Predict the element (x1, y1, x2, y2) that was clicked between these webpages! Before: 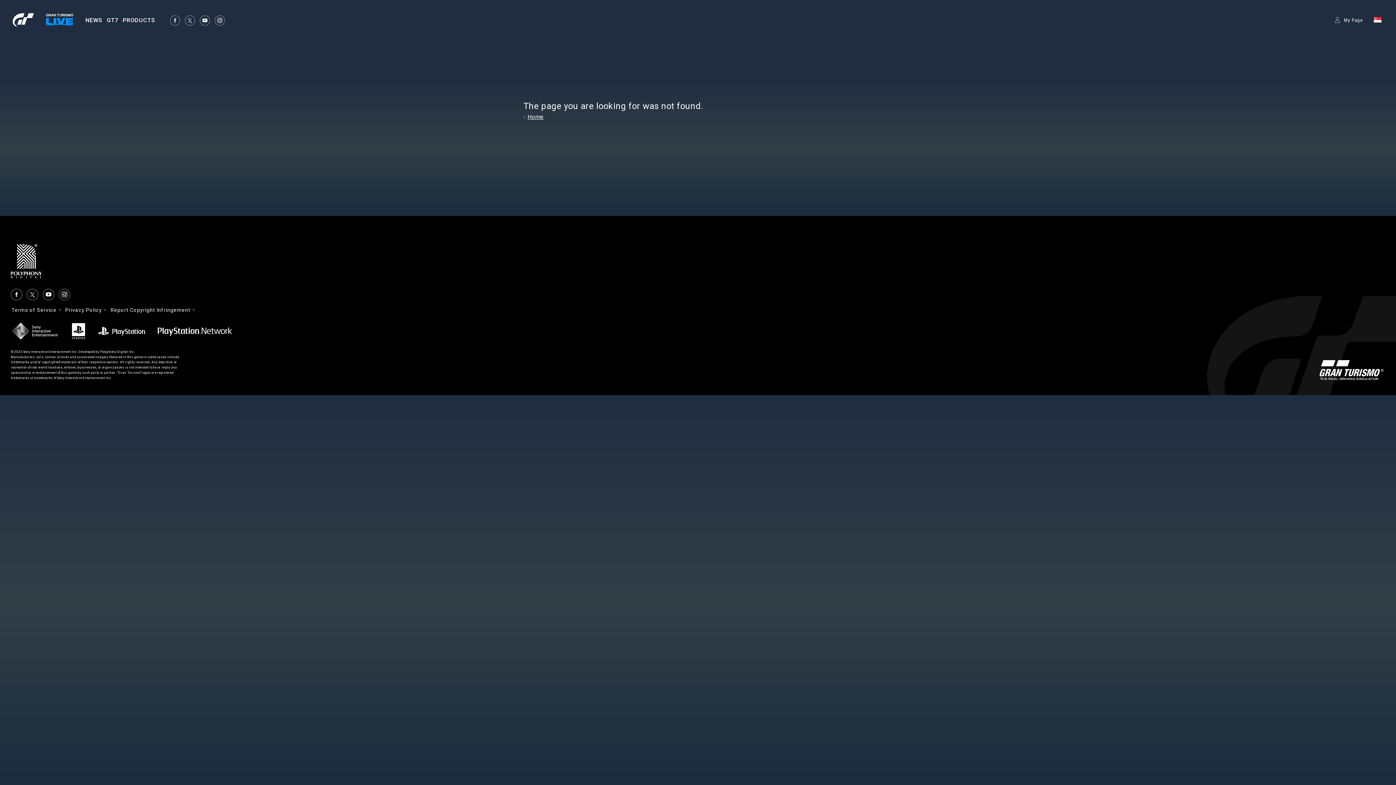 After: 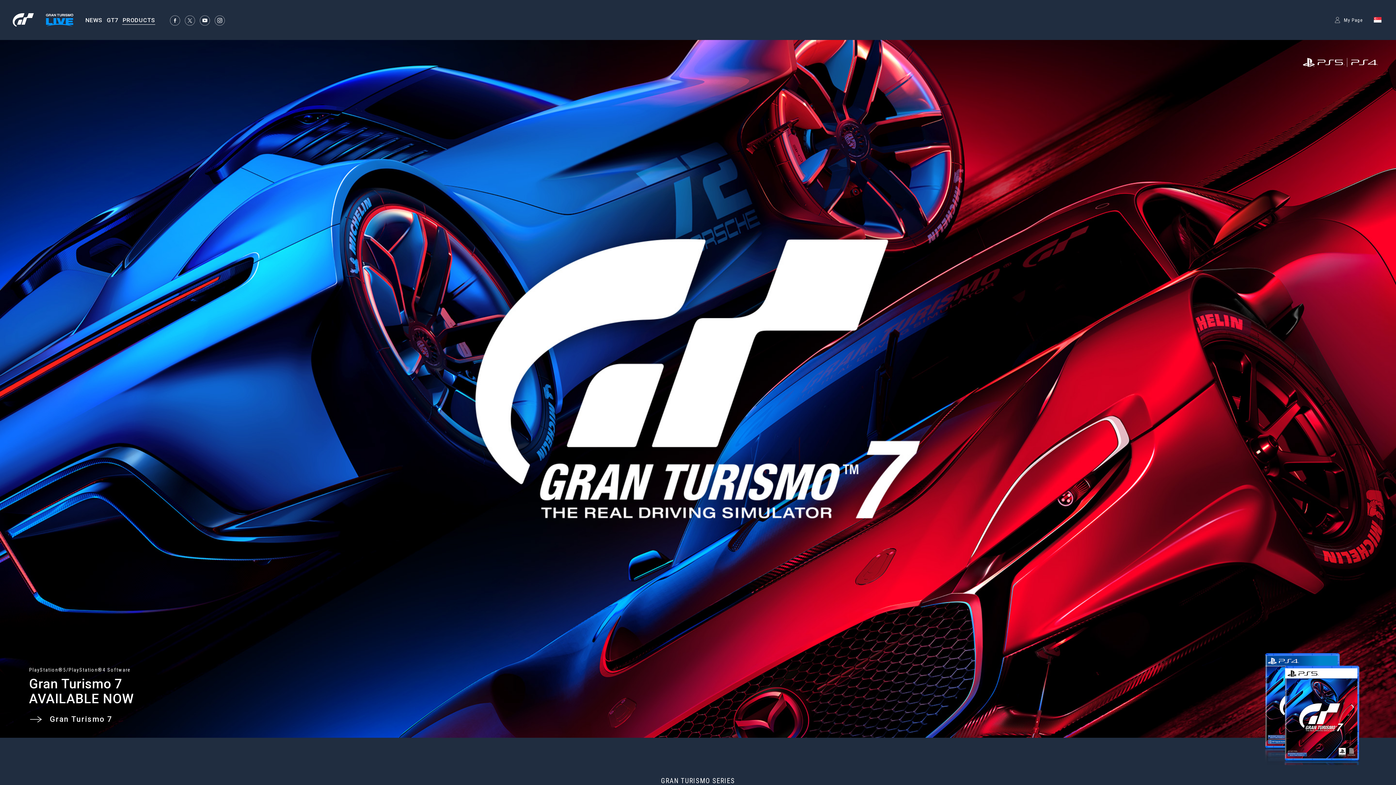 Action: label: PRODUCTS bbox: (120, 17, 157, 24)